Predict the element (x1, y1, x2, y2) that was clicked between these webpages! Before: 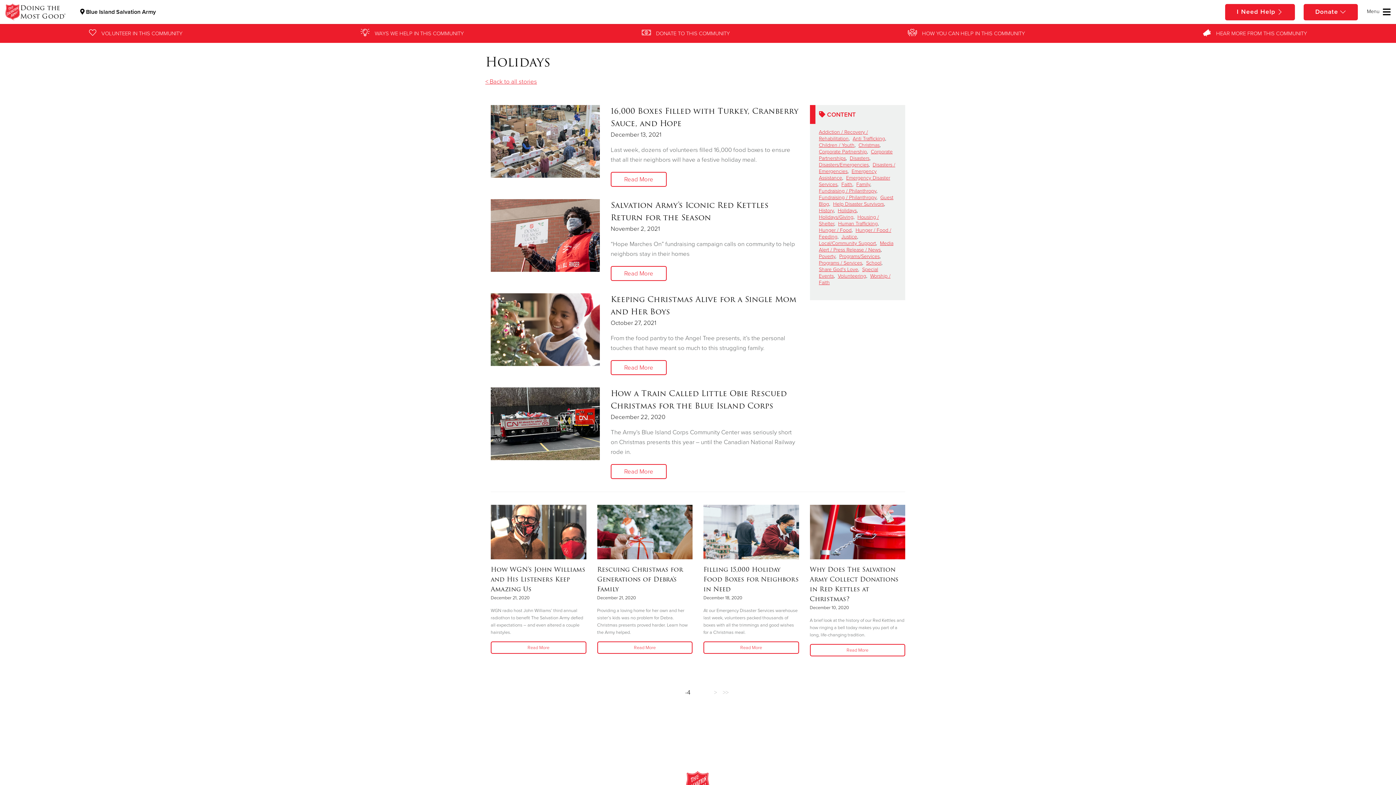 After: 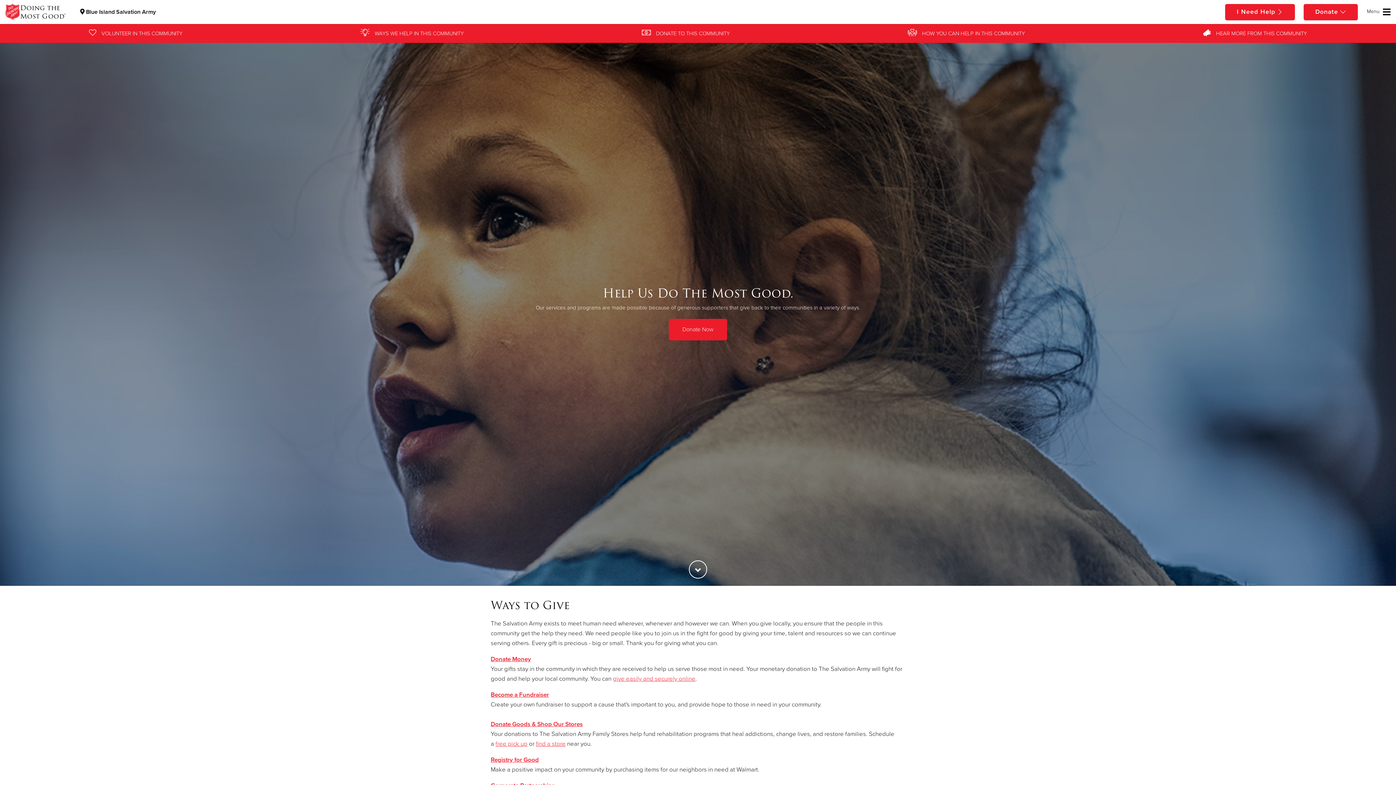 Action: bbox: (819, 24, 1114, 42) label: HOW YOU CAN HELP IN THIS COMMUNITY